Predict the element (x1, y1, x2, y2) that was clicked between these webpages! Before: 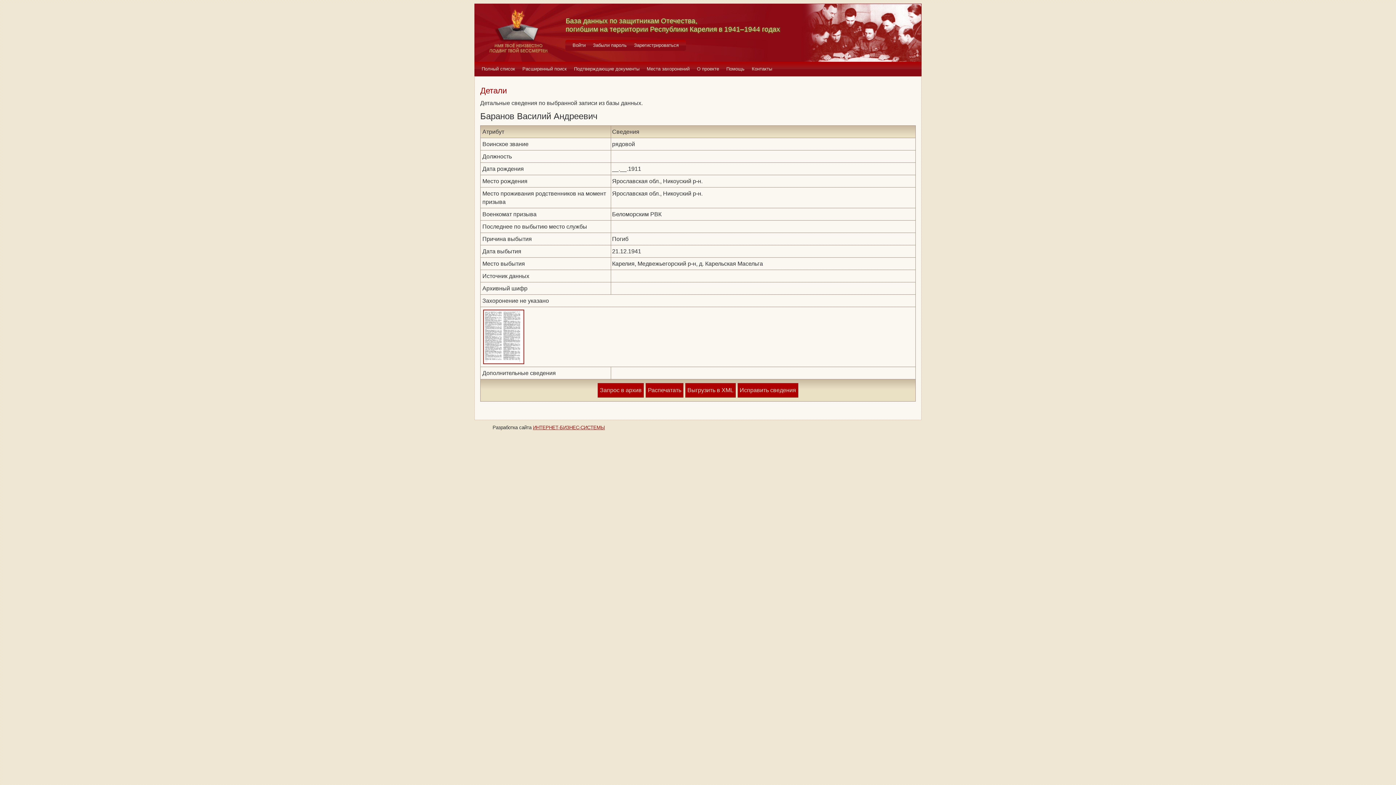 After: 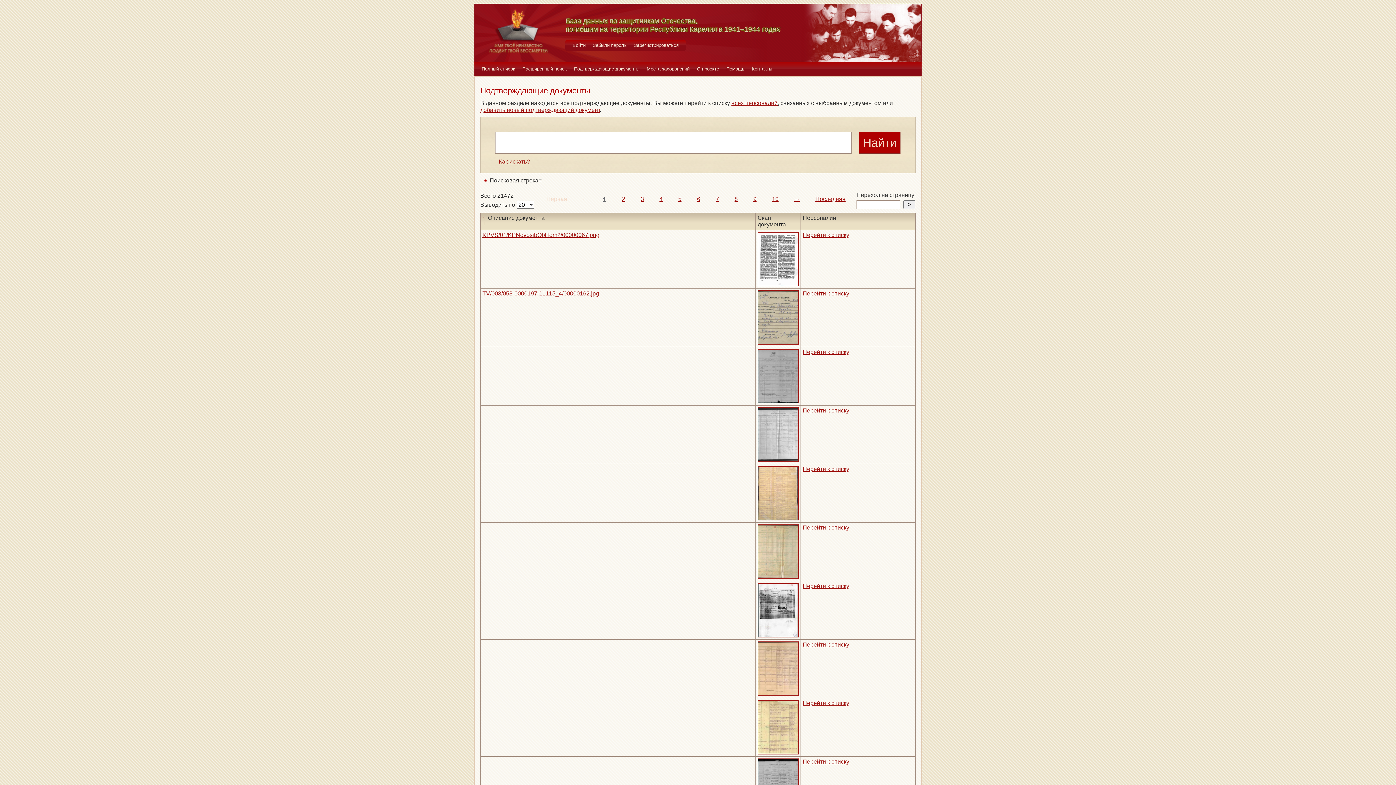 Action: label: Подтверждающие документы bbox: (570, 61, 643, 76)